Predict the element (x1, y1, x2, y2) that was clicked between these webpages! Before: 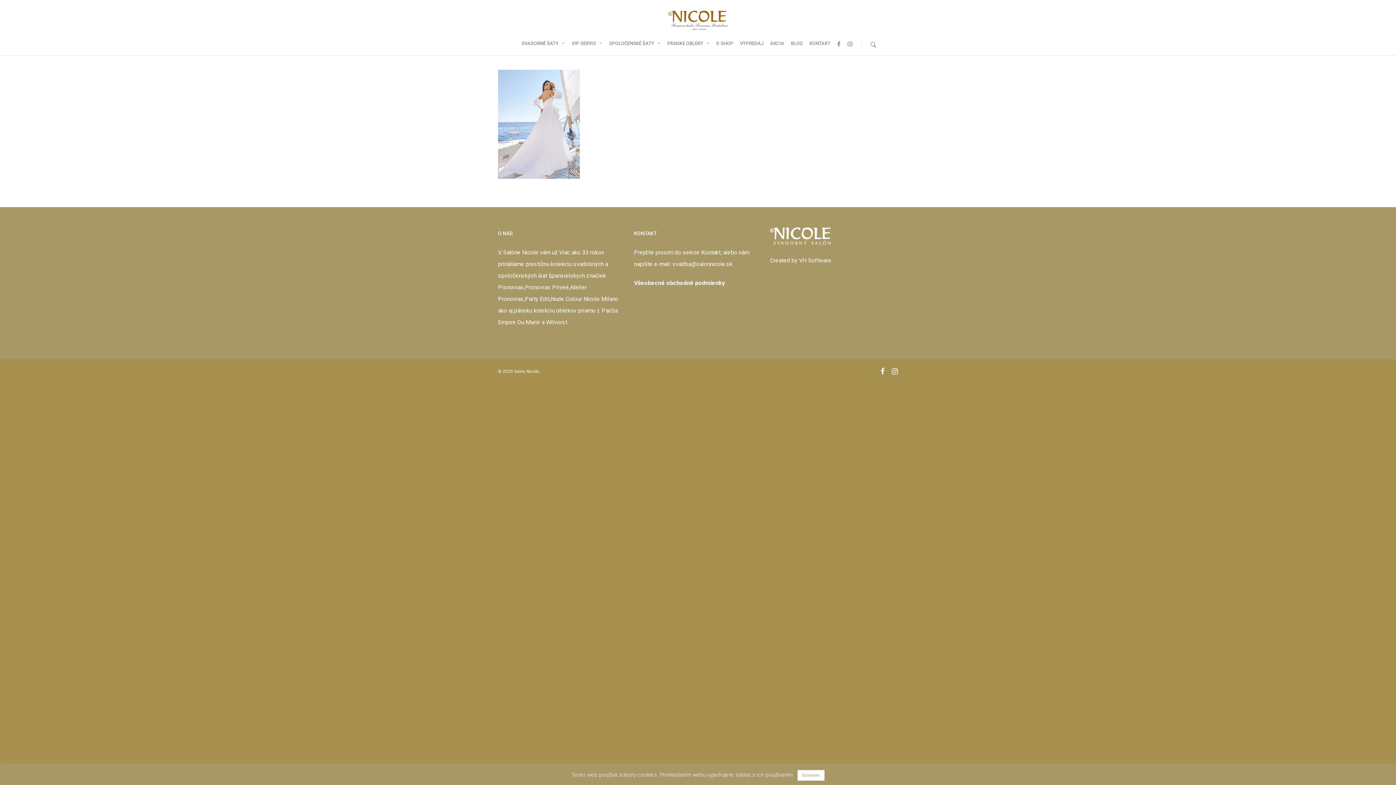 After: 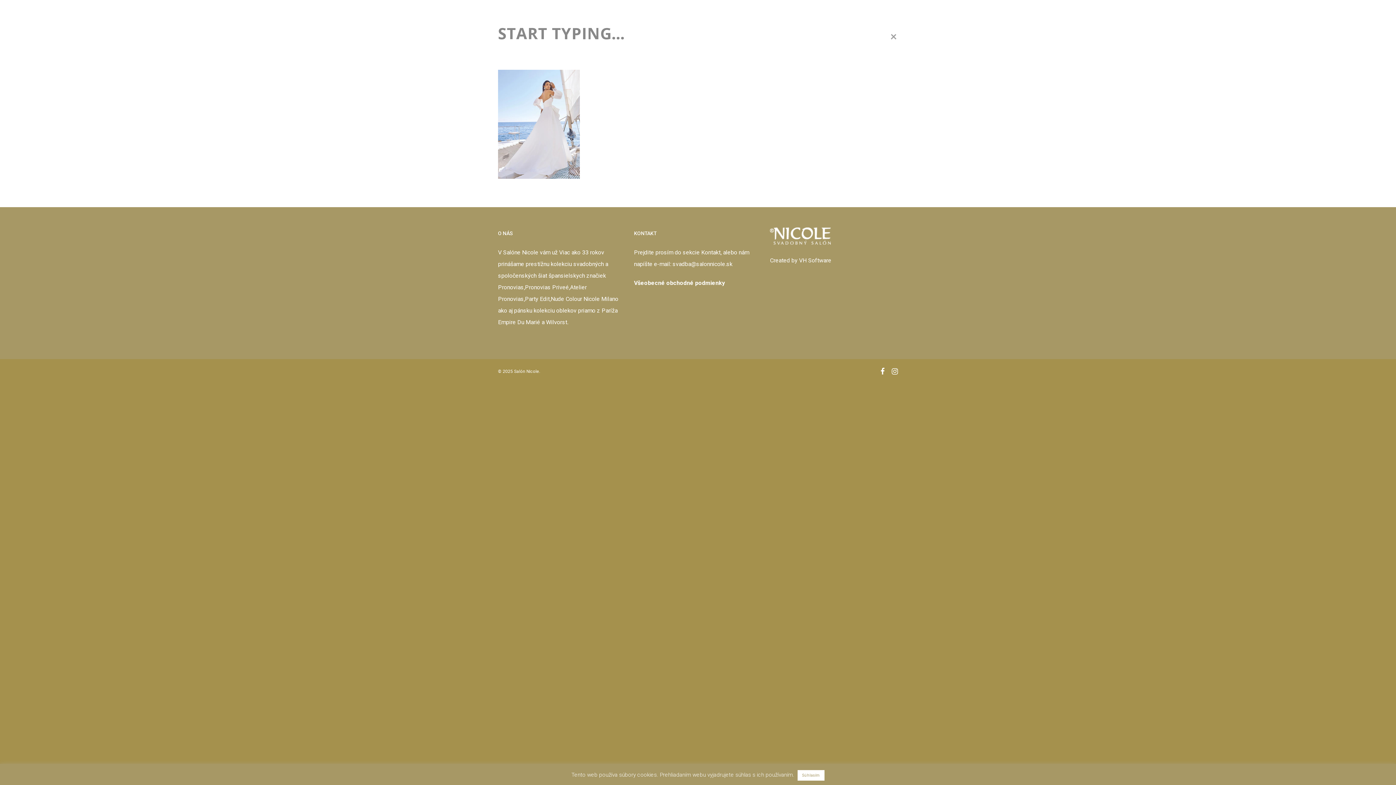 Action: bbox: (869, 40, 878, 49)